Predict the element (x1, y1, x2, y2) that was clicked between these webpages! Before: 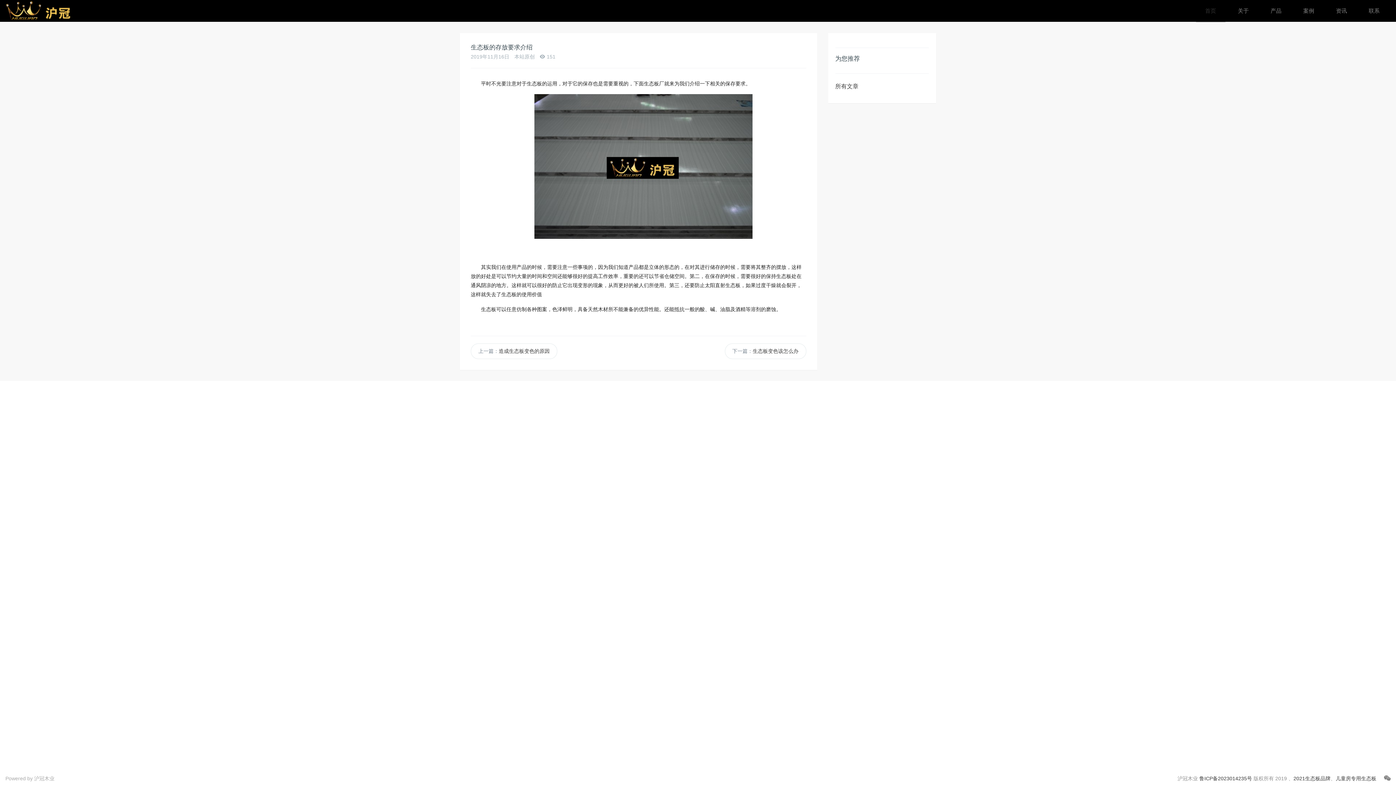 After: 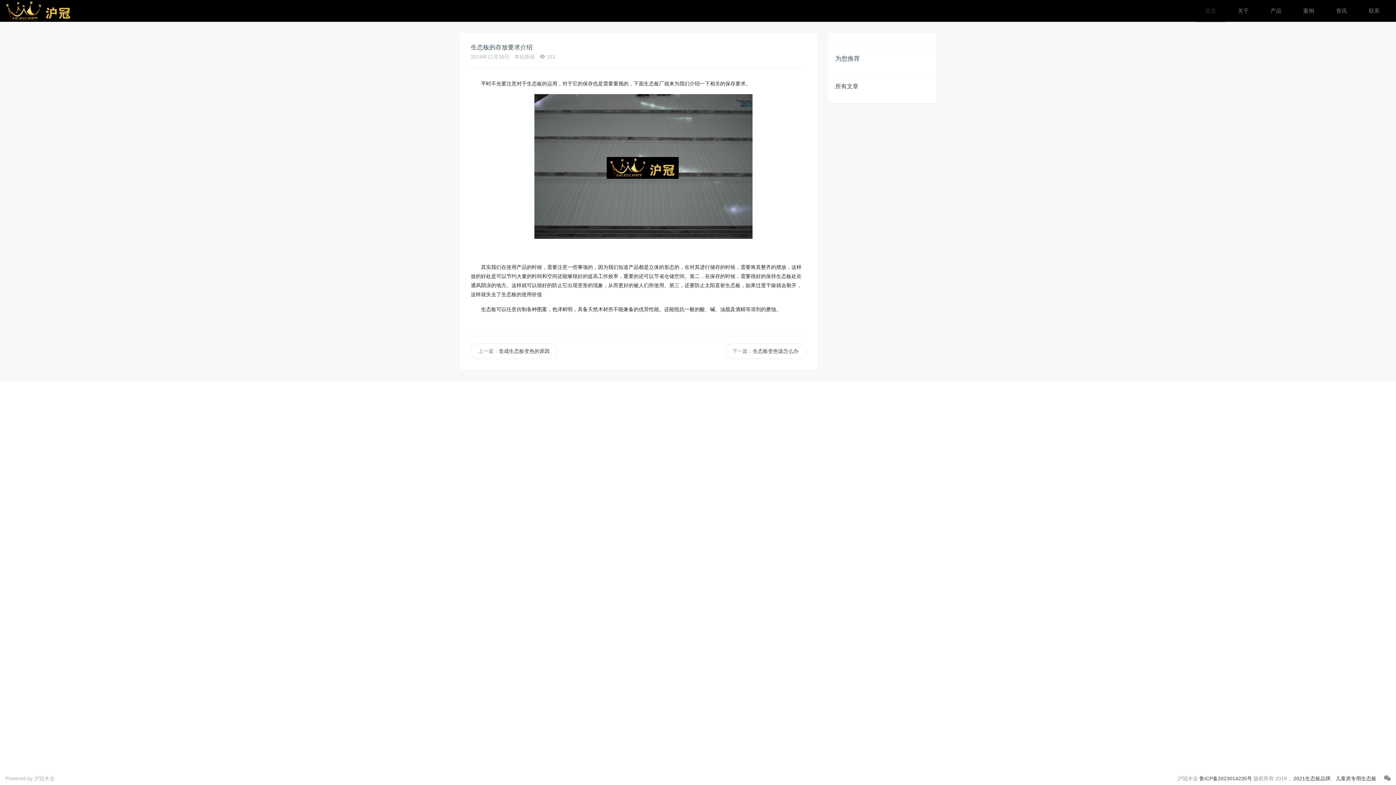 Action: label: 儿童房专用生态板 bbox: (1336, 776, 1376, 781)